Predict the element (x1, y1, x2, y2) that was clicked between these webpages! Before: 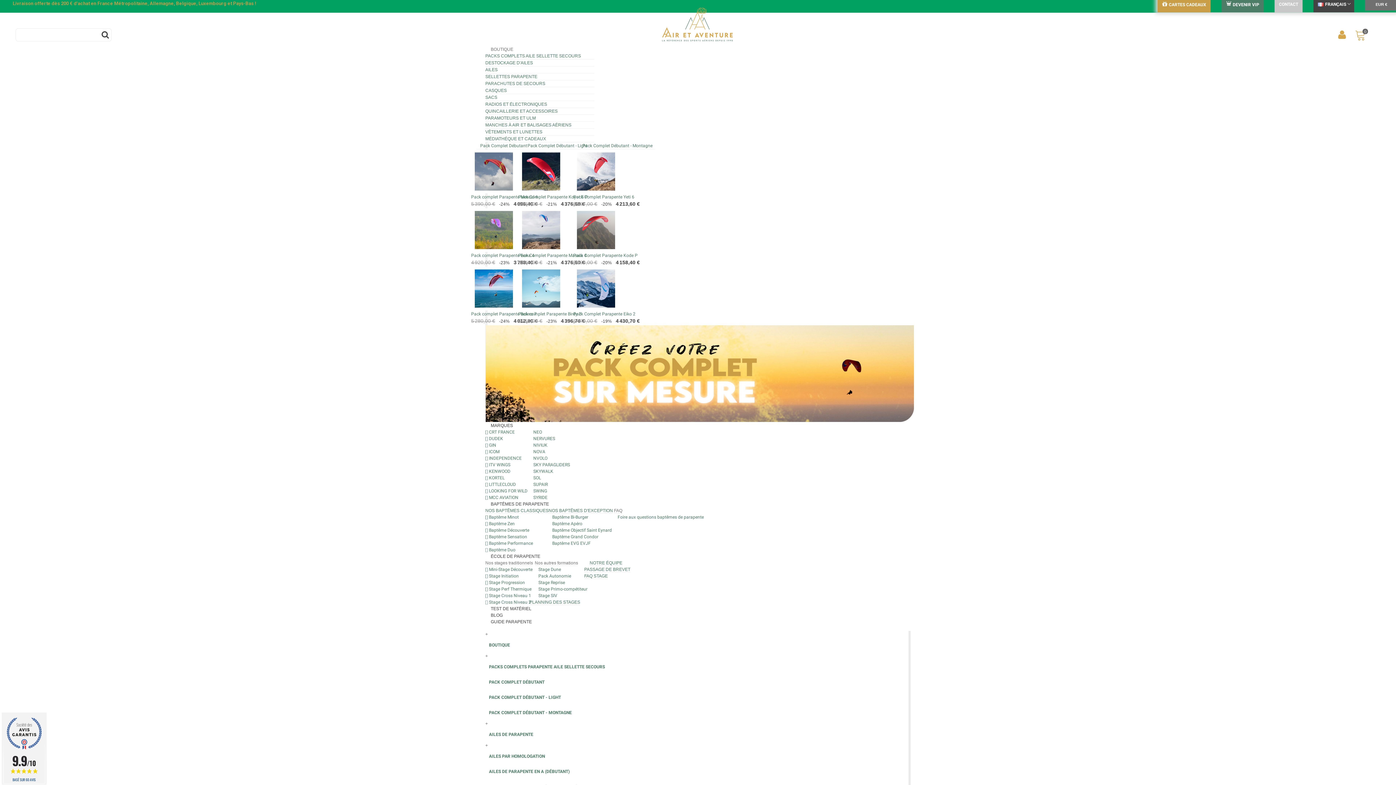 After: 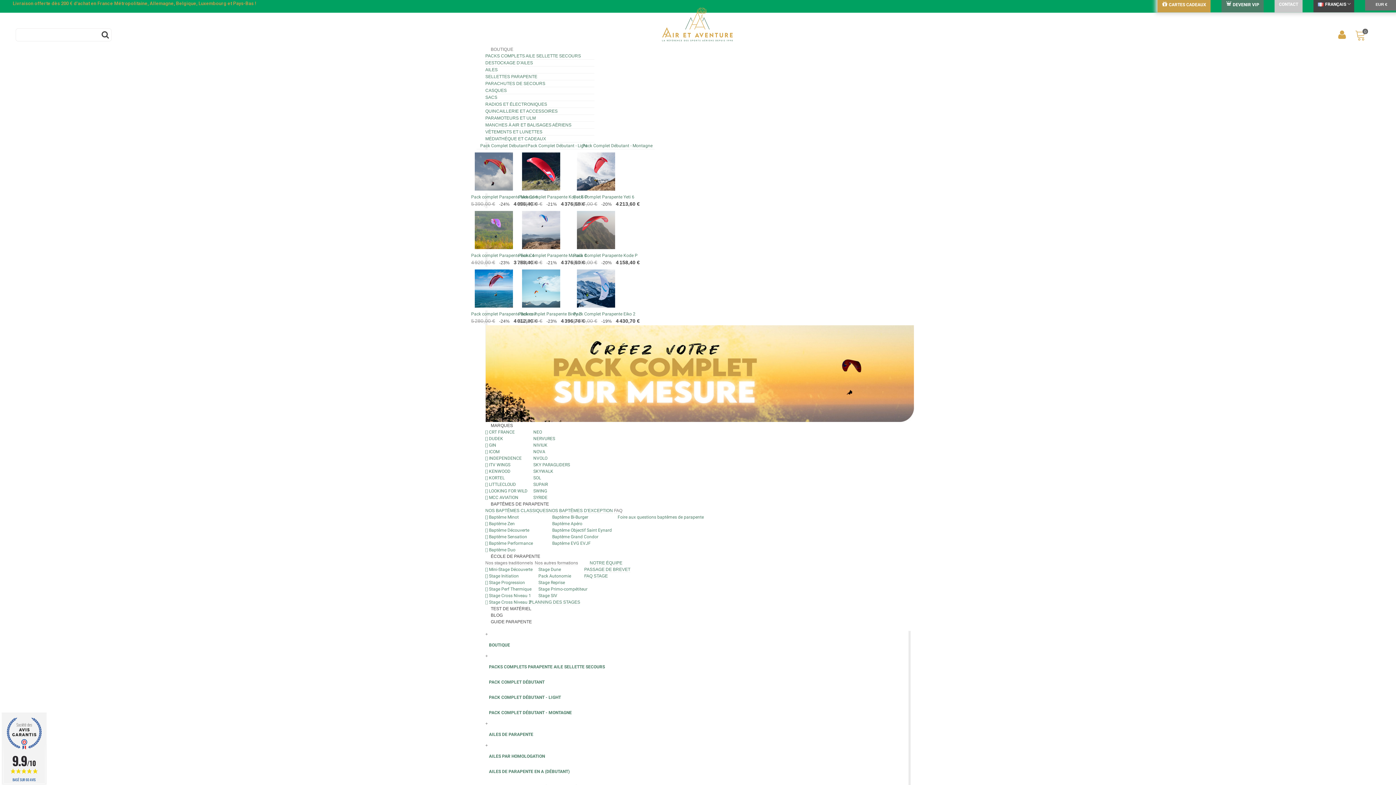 Action: label: AILES DE PARAPENTE bbox: (485, 727, 804, 742)